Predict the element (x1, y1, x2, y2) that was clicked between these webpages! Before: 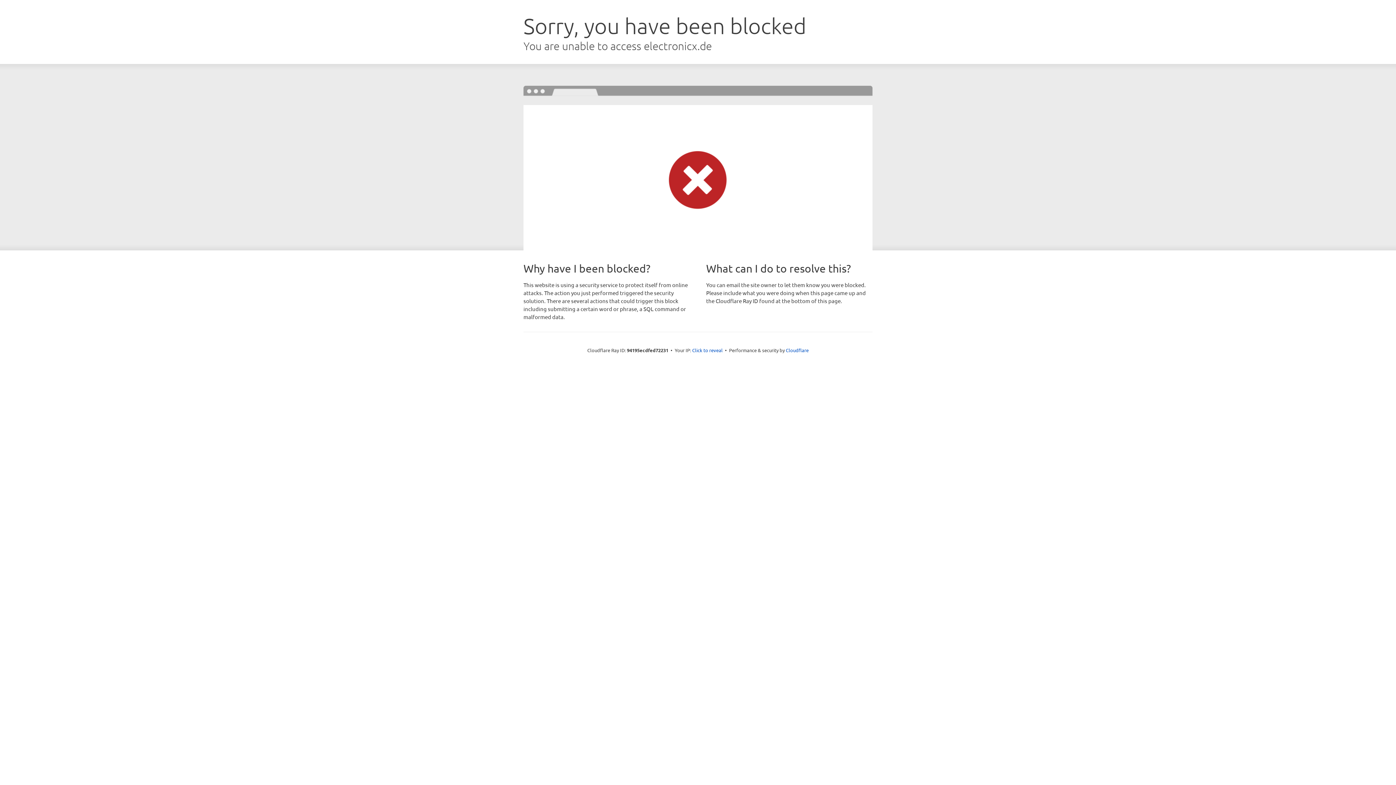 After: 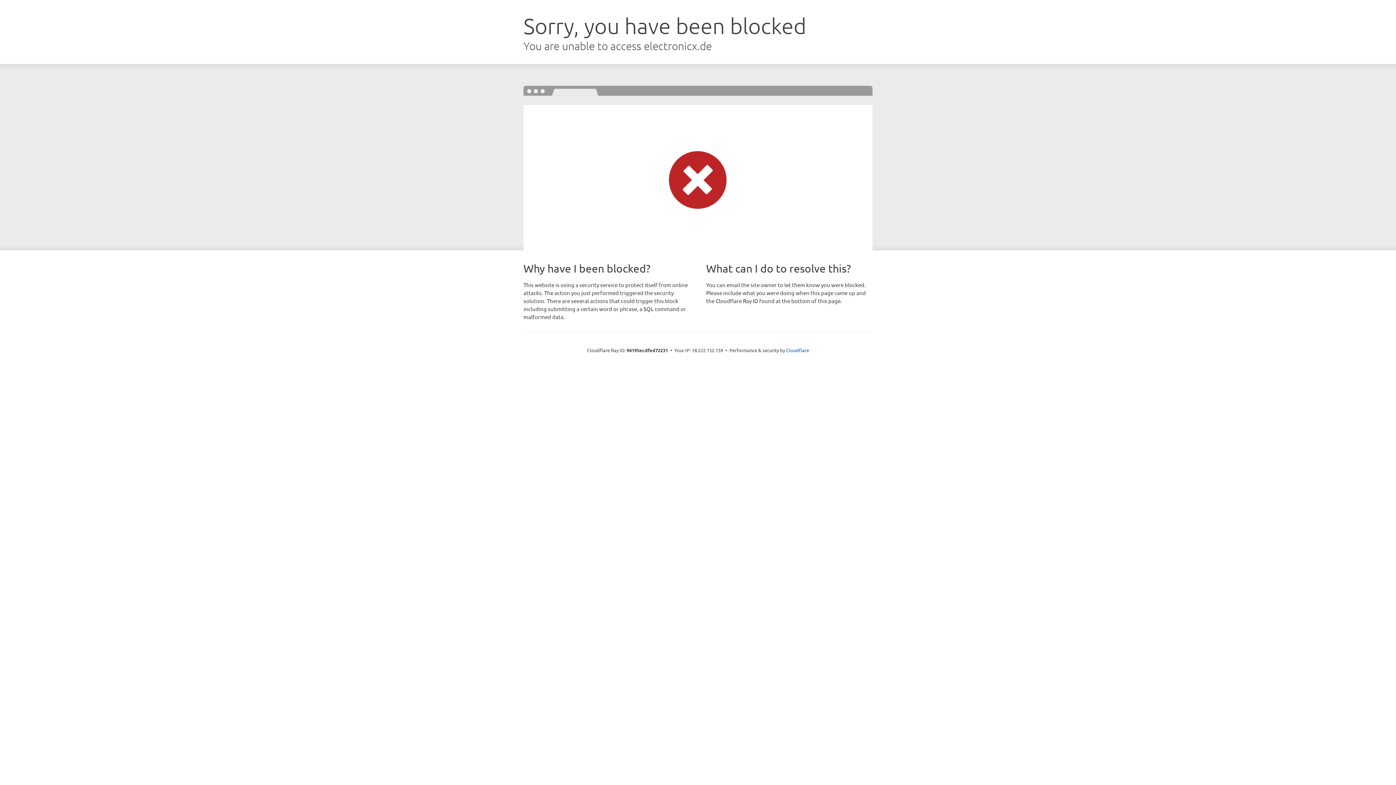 Action: bbox: (692, 346, 722, 353) label: Click to reveal